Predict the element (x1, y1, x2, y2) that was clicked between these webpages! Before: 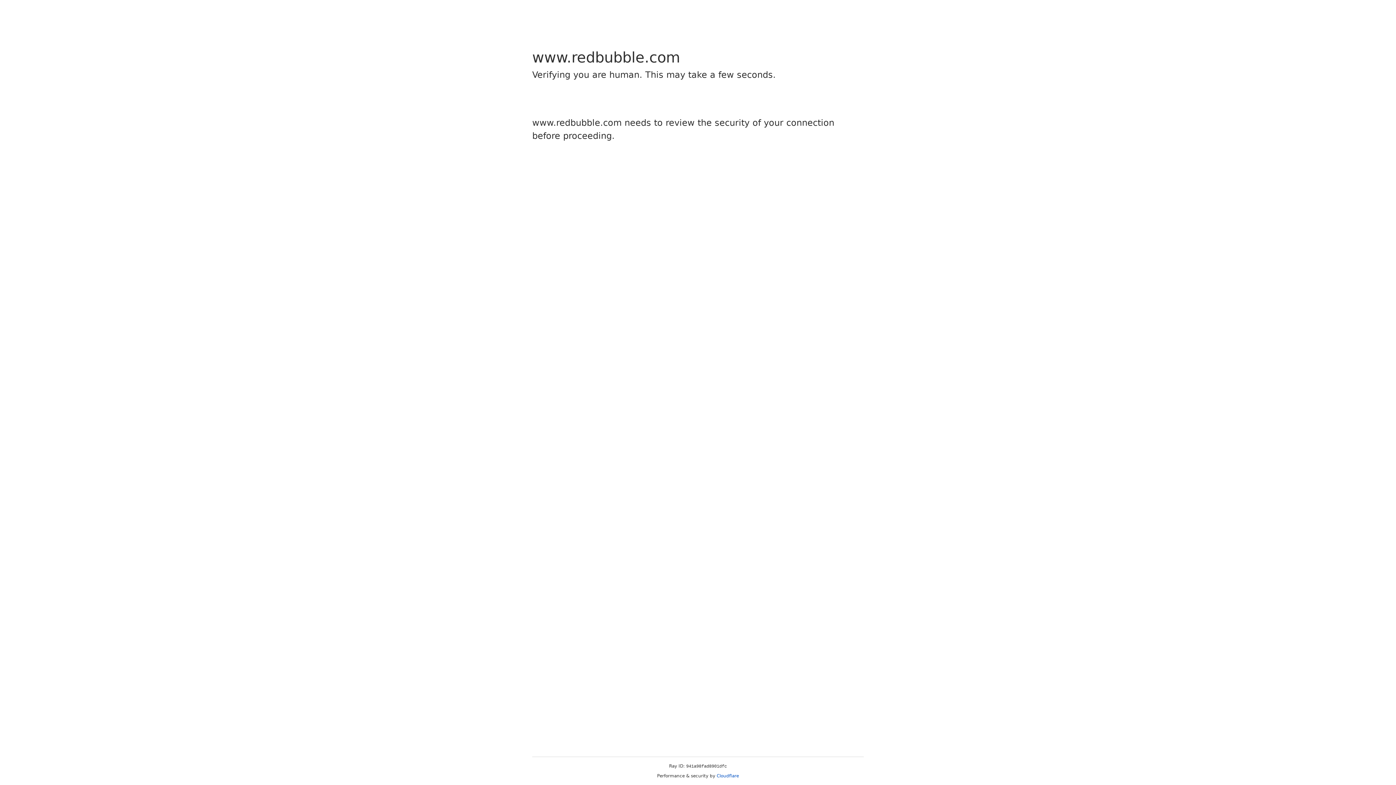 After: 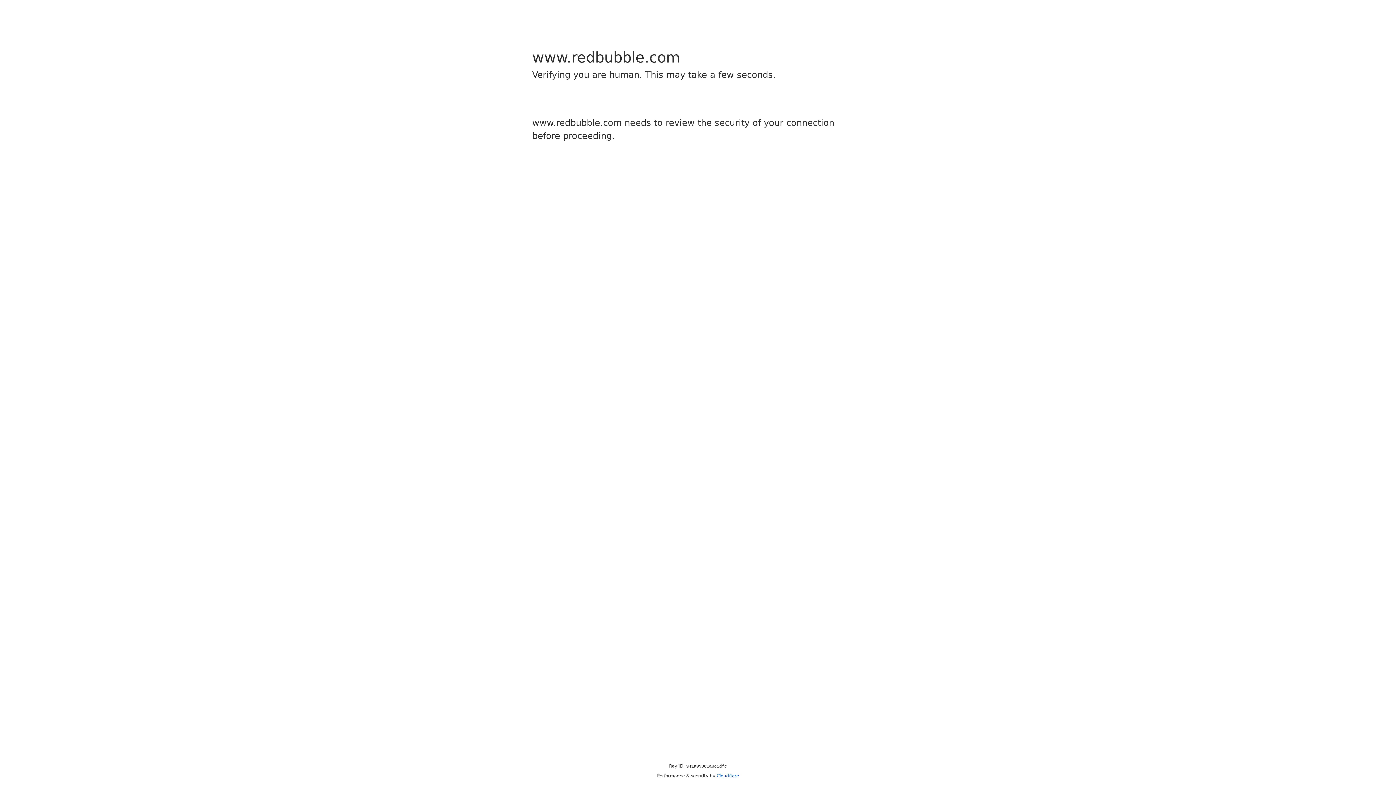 Action: bbox: (716, 773, 739, 778) label: Cloudflare